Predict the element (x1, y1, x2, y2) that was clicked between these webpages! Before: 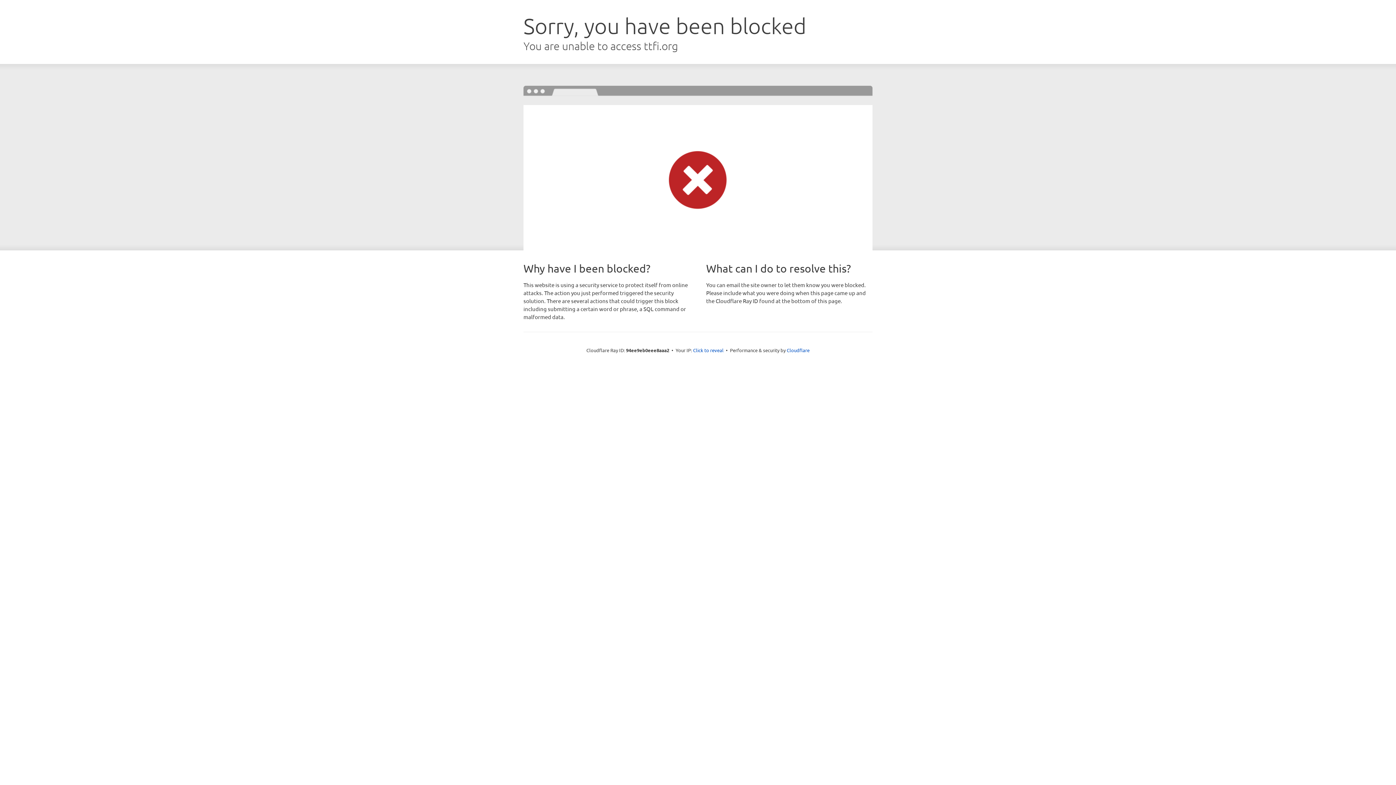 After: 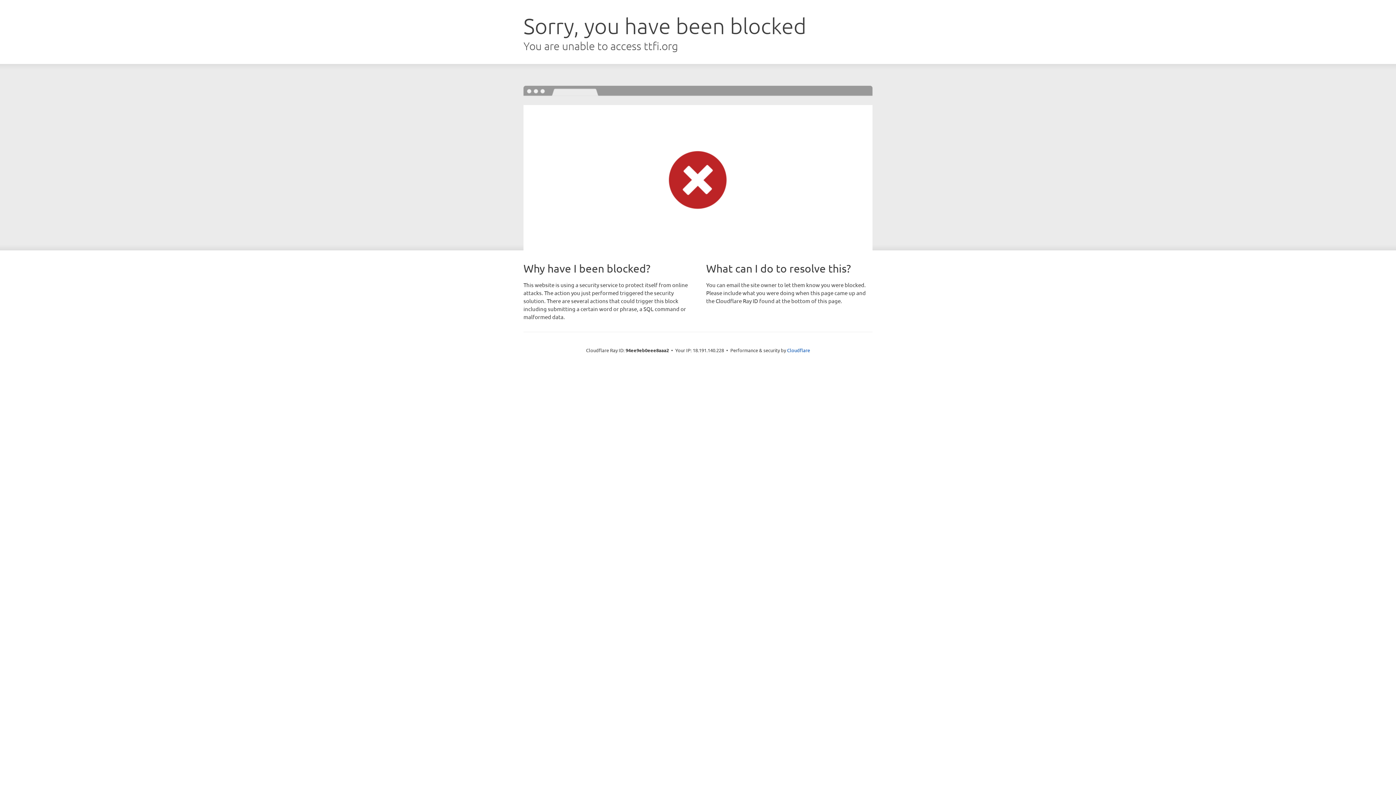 Action: label: Click to reveal bbox: (693, 346, 723, 353)